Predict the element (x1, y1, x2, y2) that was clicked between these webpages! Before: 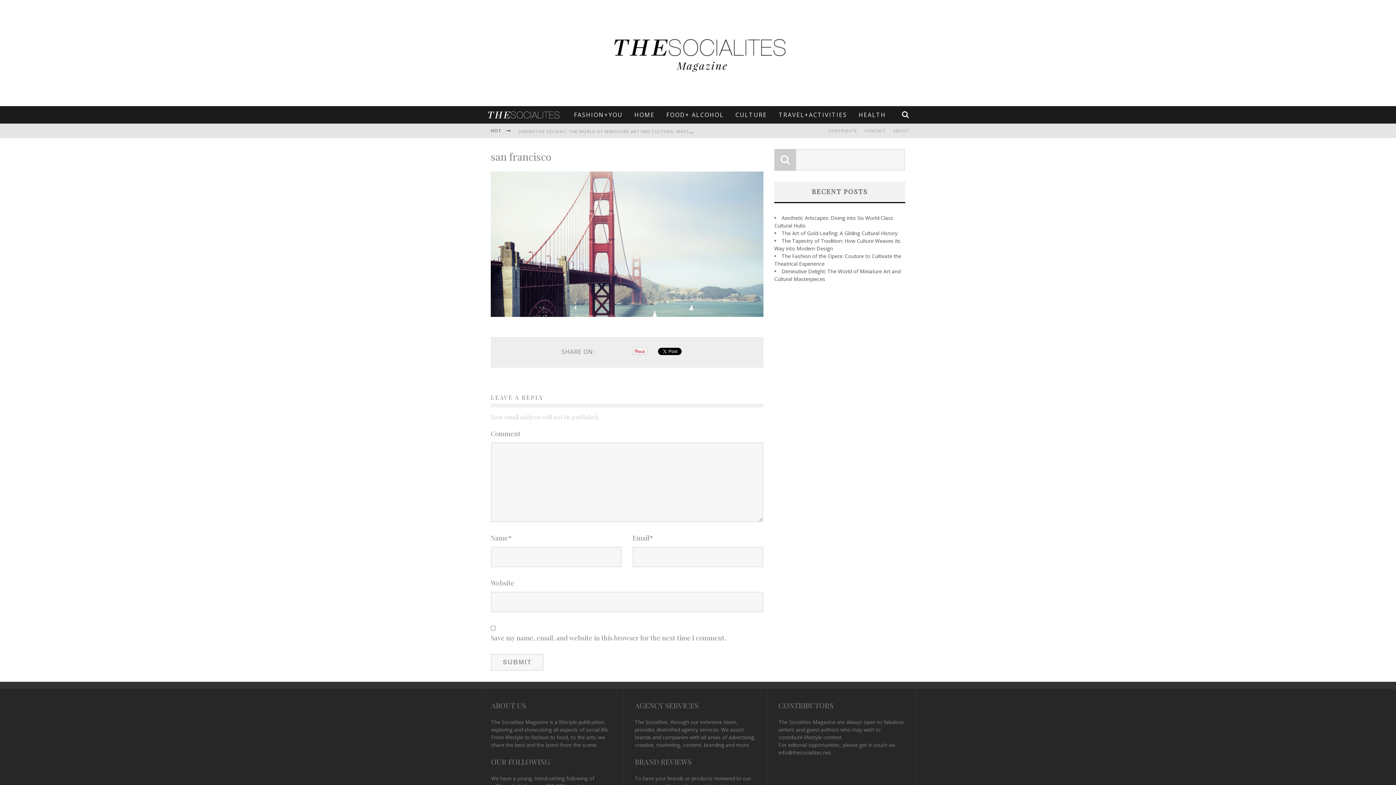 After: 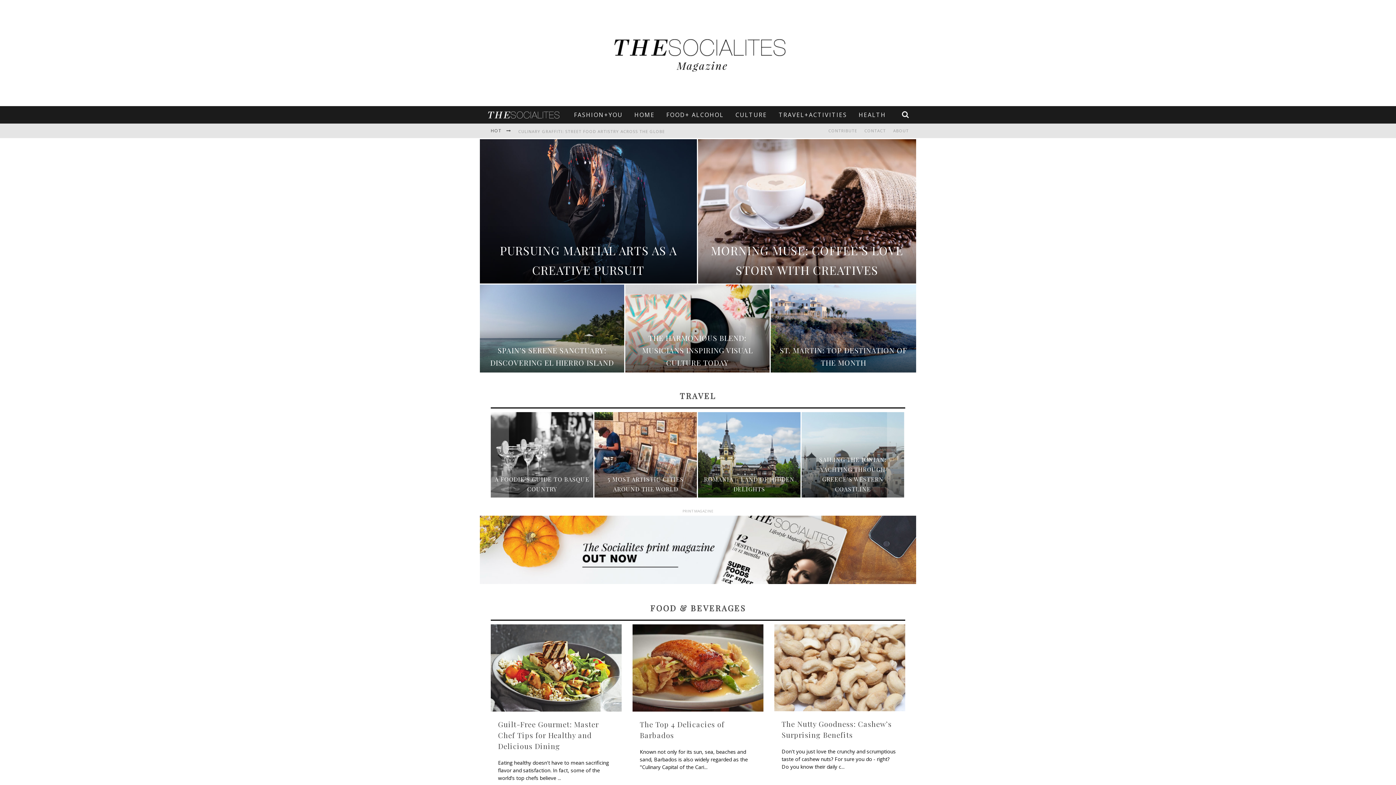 Action: bbox: (586, 95, 817, 102)